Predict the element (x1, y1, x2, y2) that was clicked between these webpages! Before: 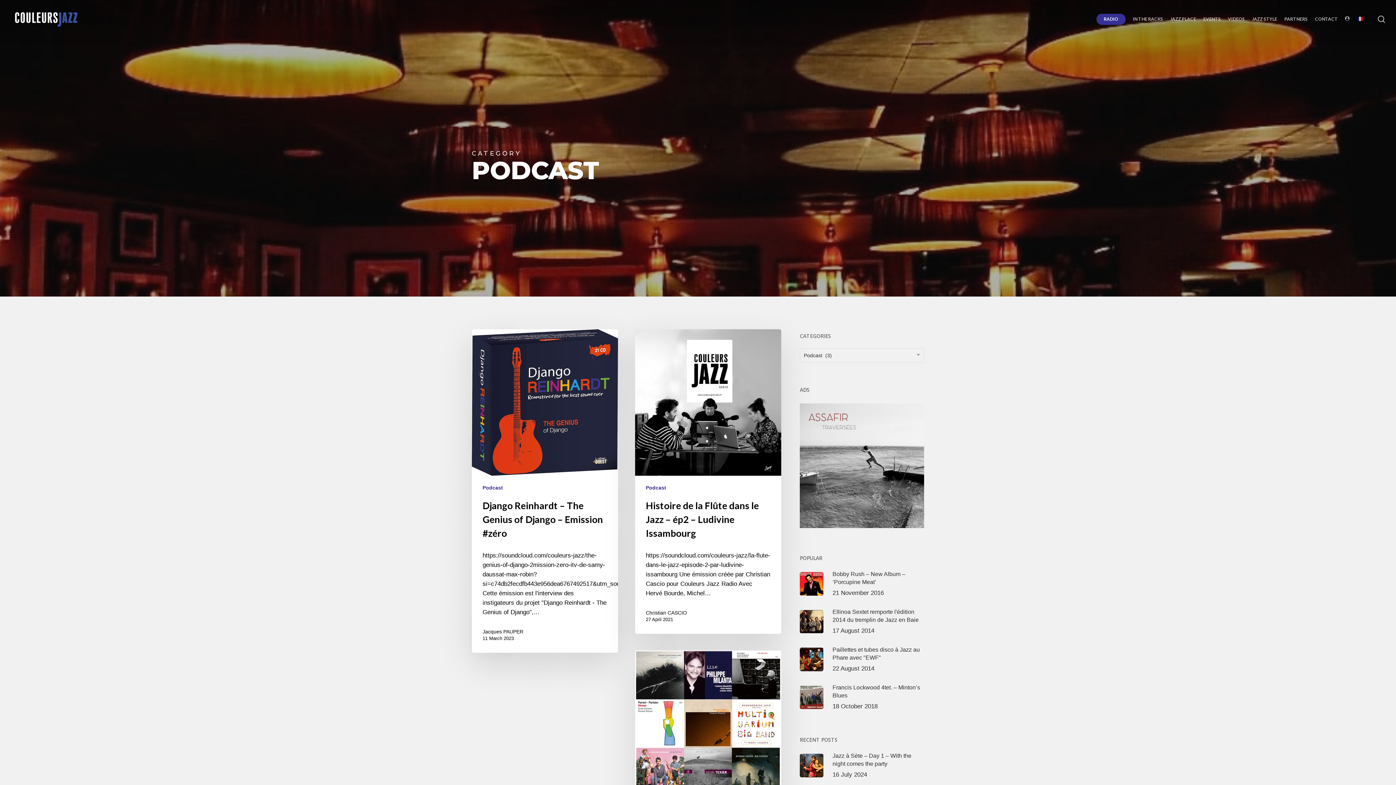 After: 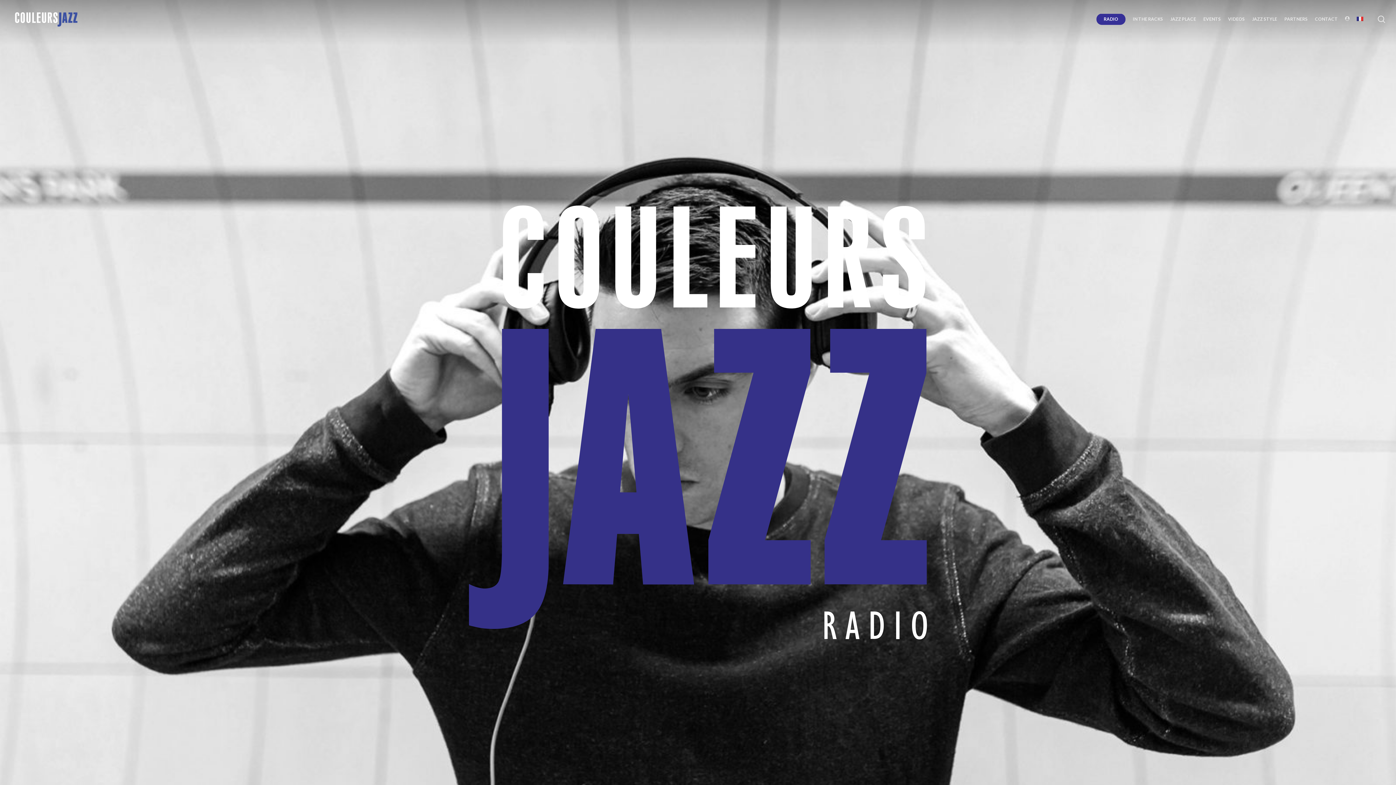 Action: label: RADIO bbox: (1096, 17, 1125, 21)